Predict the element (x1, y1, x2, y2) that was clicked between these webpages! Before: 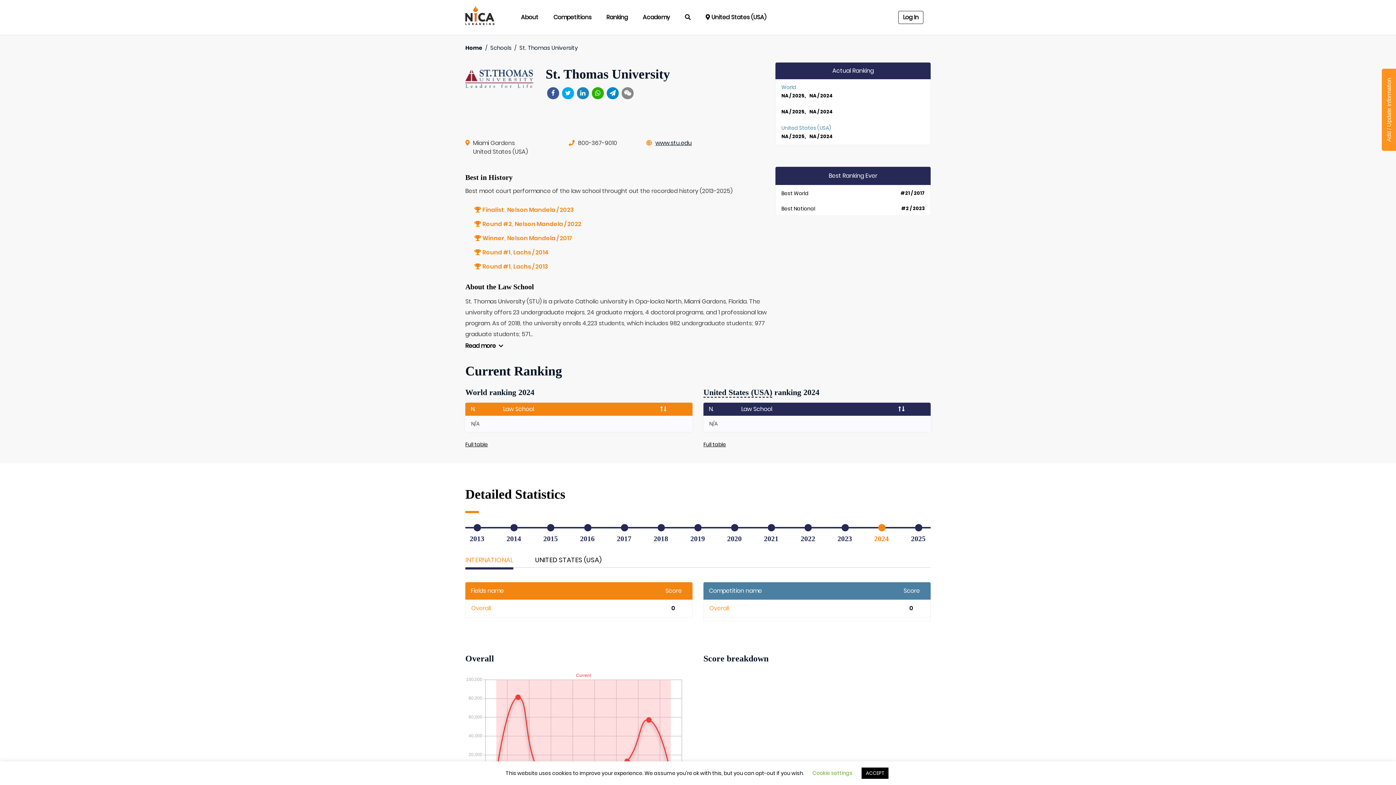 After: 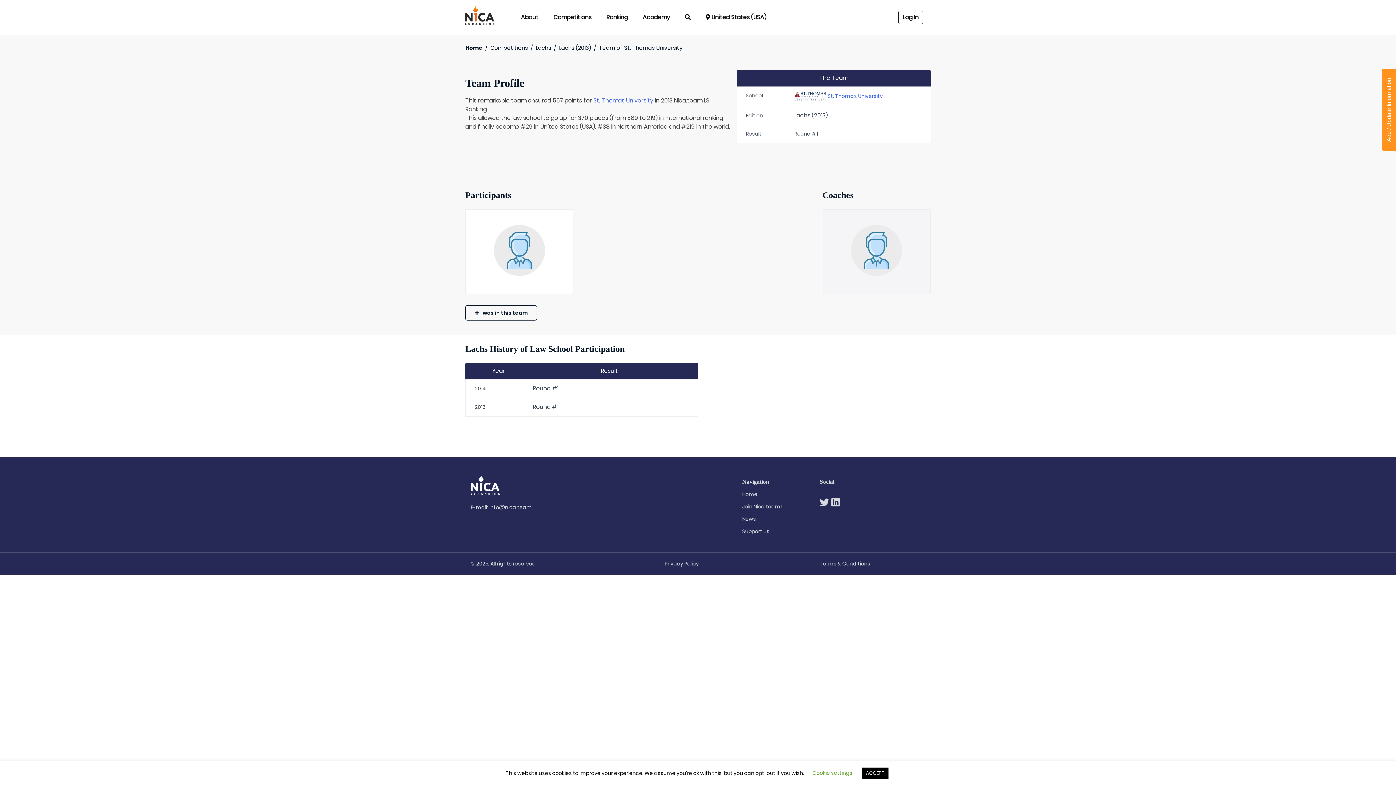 Action: label:  Round #1, Lachs / 2013 bbox: (465, 259, 557, 273)